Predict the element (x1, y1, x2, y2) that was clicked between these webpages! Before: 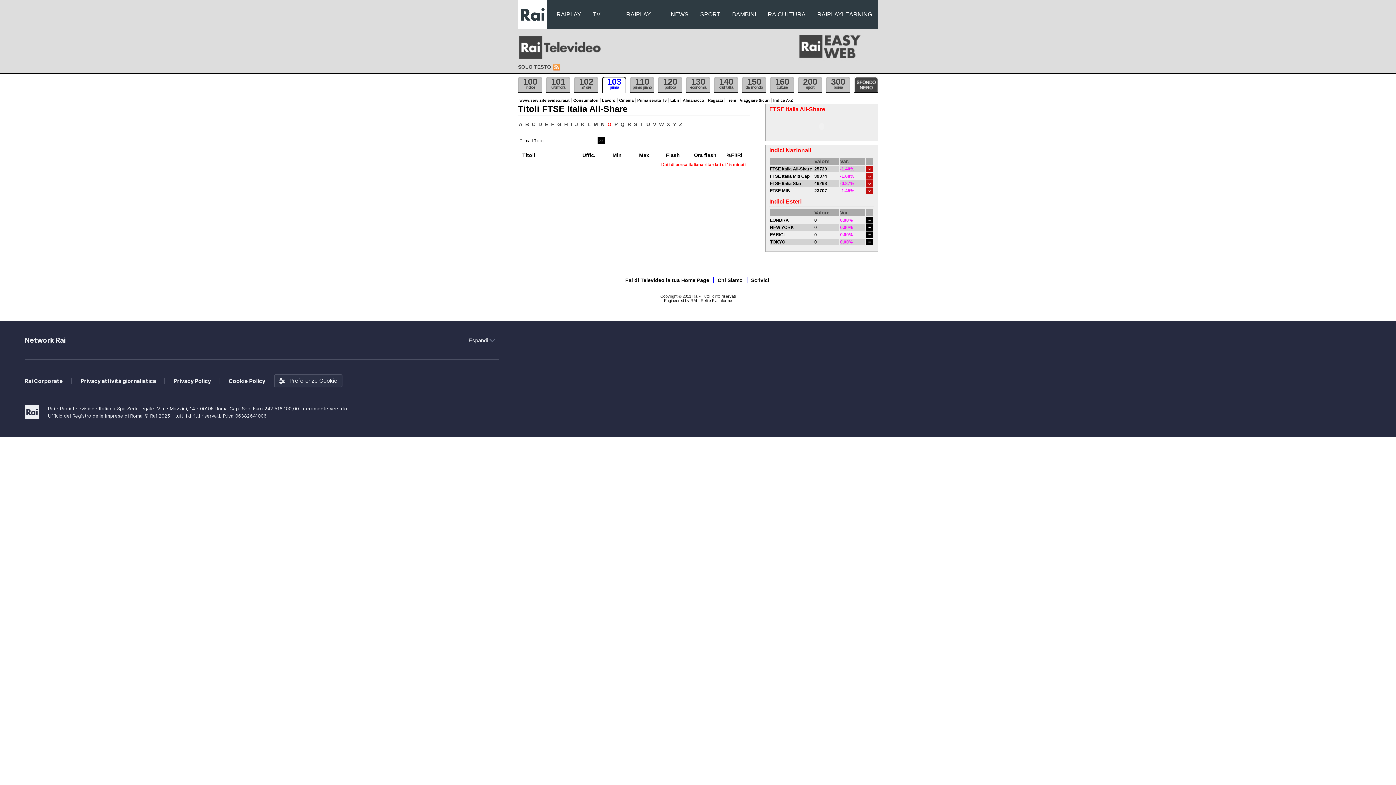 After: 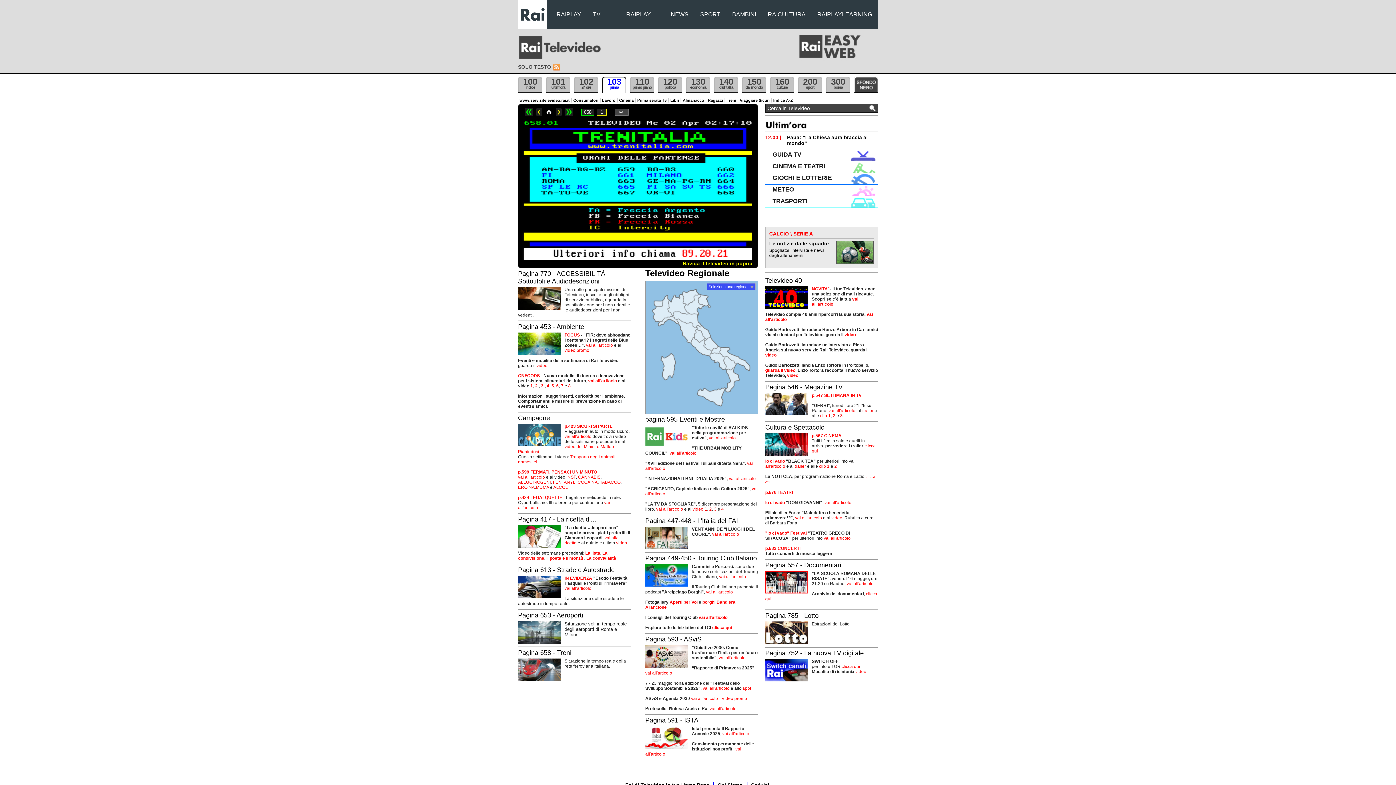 Action: bbox: (724, 98, 738, 102) label: Treni